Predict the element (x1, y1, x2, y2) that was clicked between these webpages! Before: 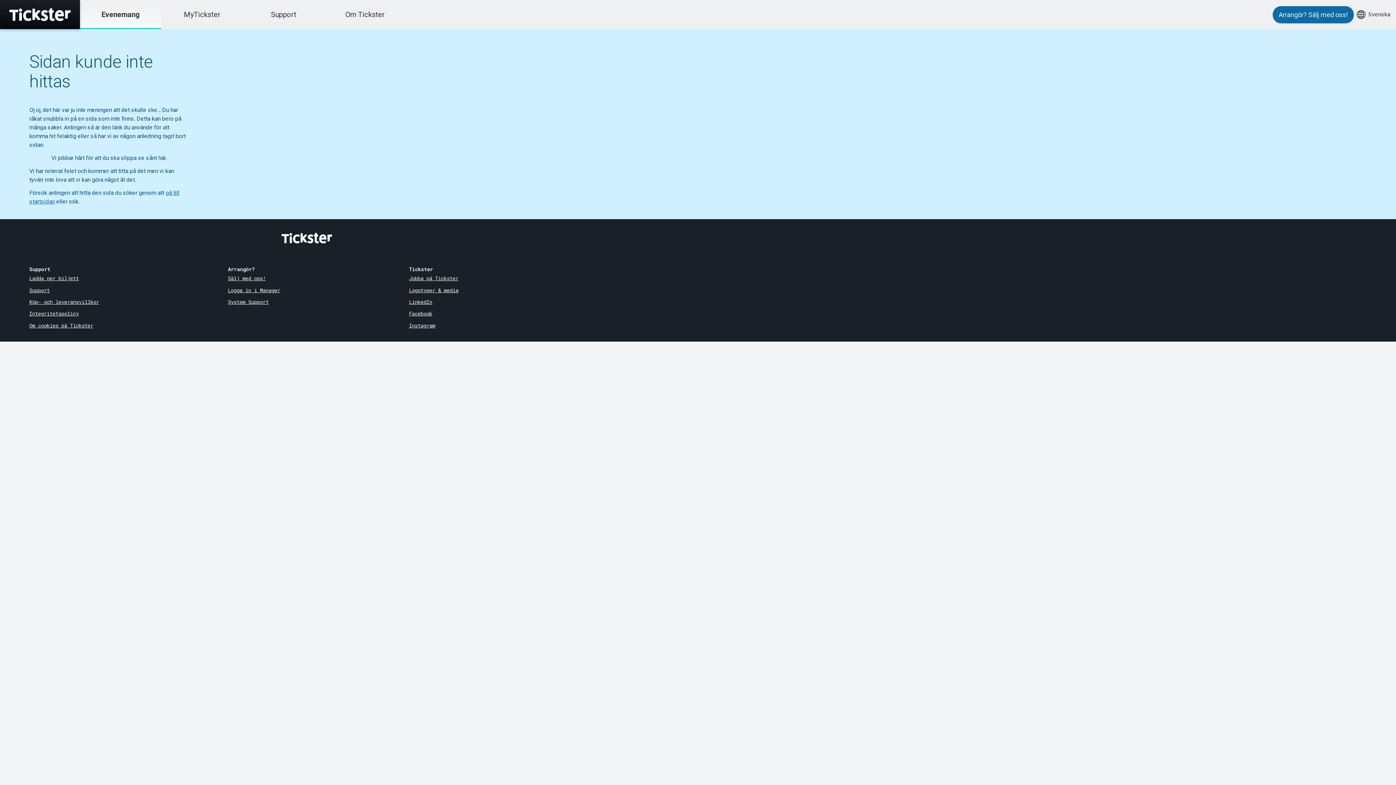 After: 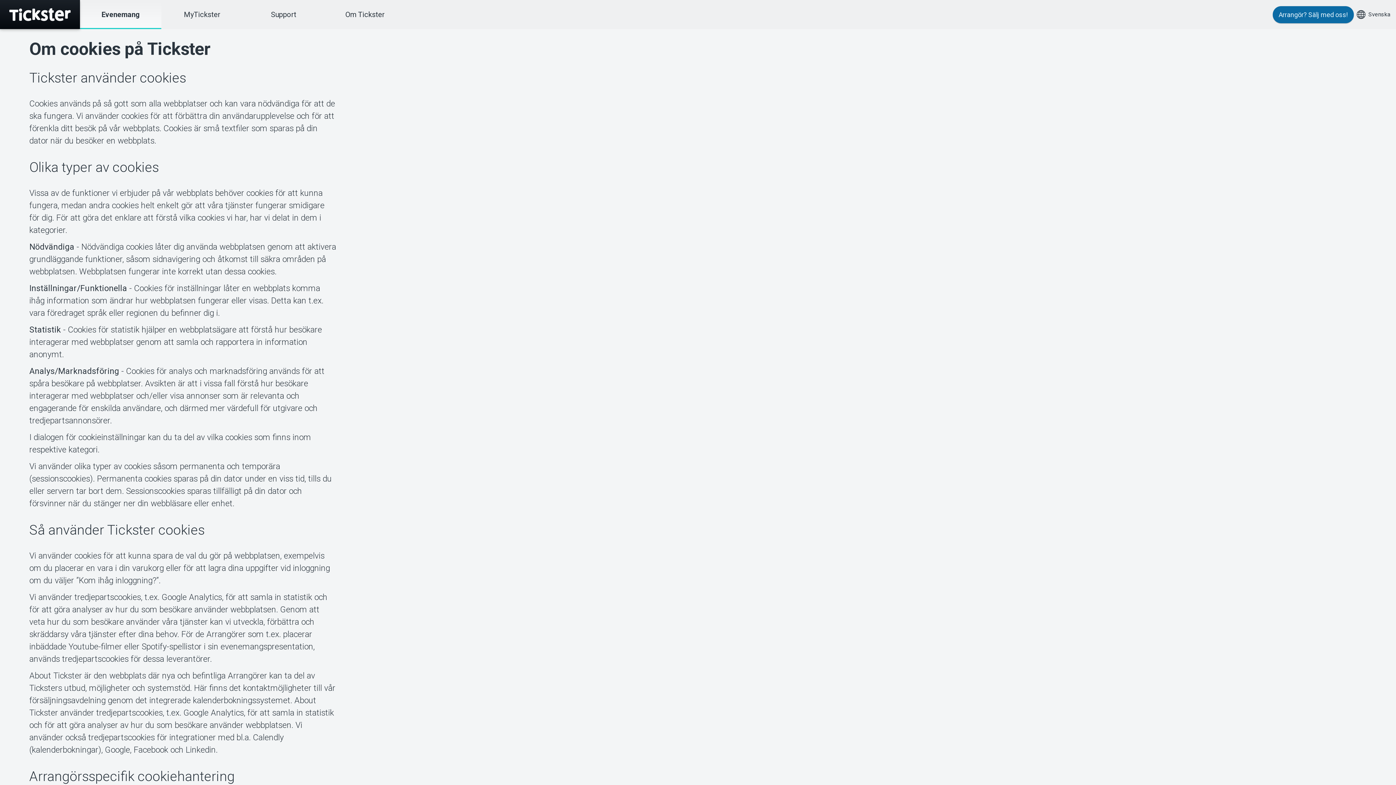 Action: label: Om cookies på Tickster bbox: (29, 322, 93, 328)